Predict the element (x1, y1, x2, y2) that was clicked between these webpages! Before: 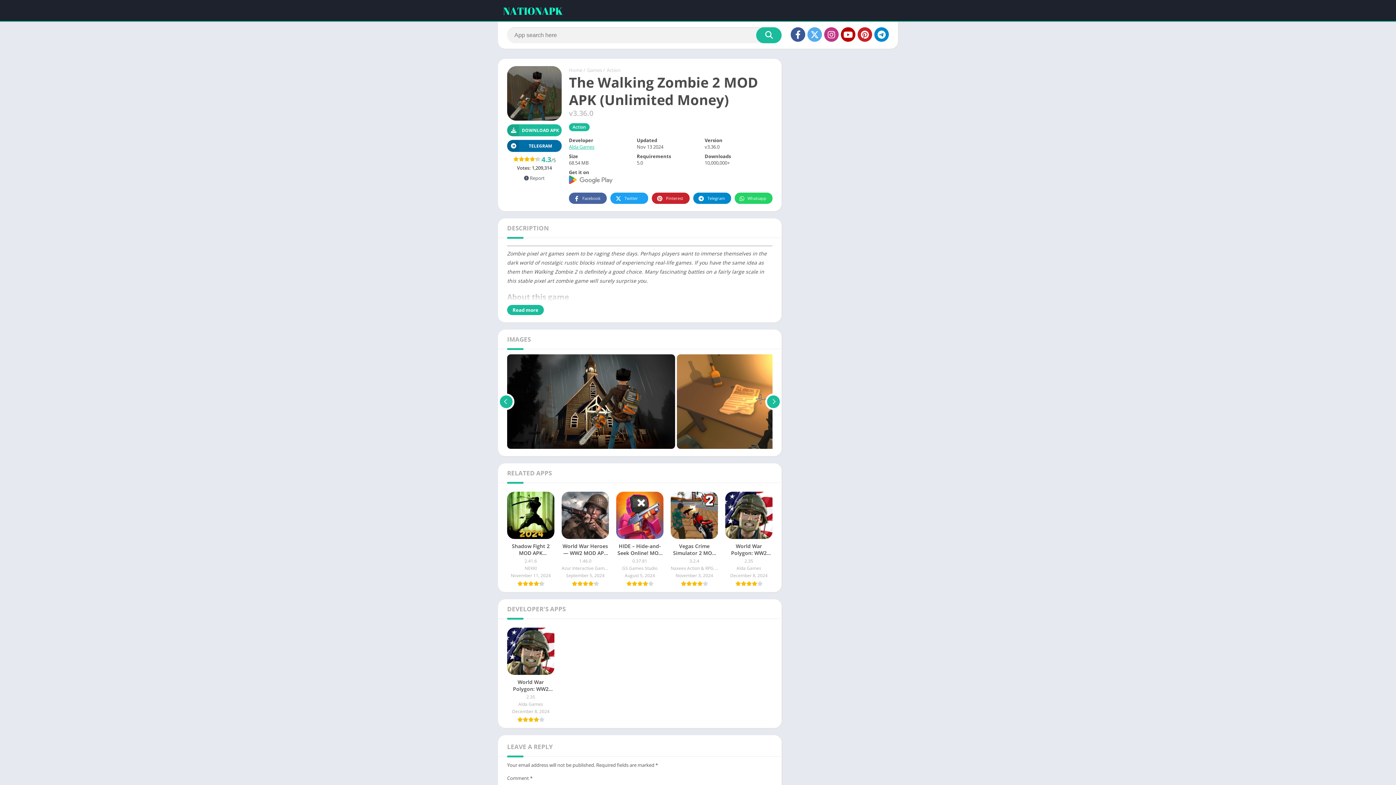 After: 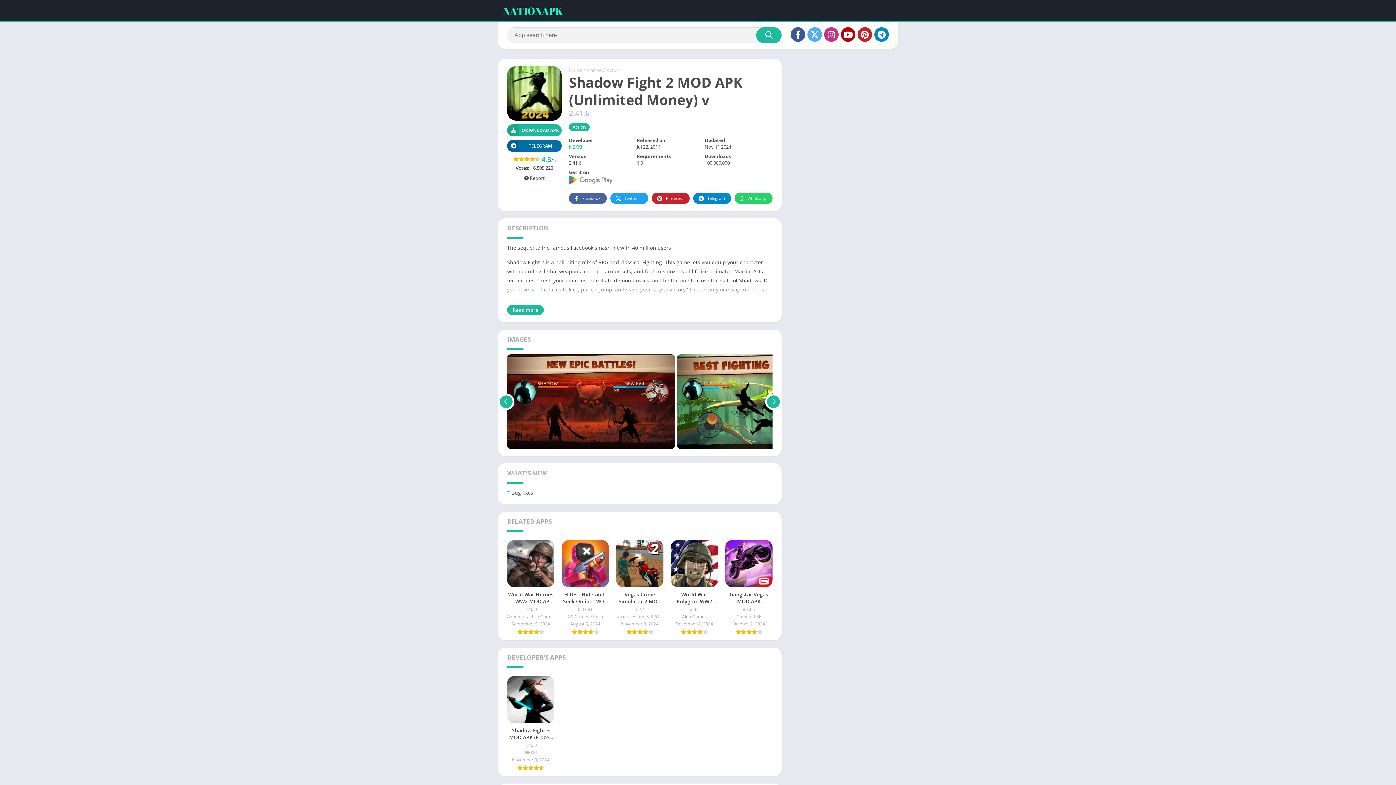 Action: label: Shadow Fight 2 MOD APK (Unlimited Money) v2.41.6
2.41.6
NEKKI
November 11, 2024 bbox: (507, 492, 554, 586)